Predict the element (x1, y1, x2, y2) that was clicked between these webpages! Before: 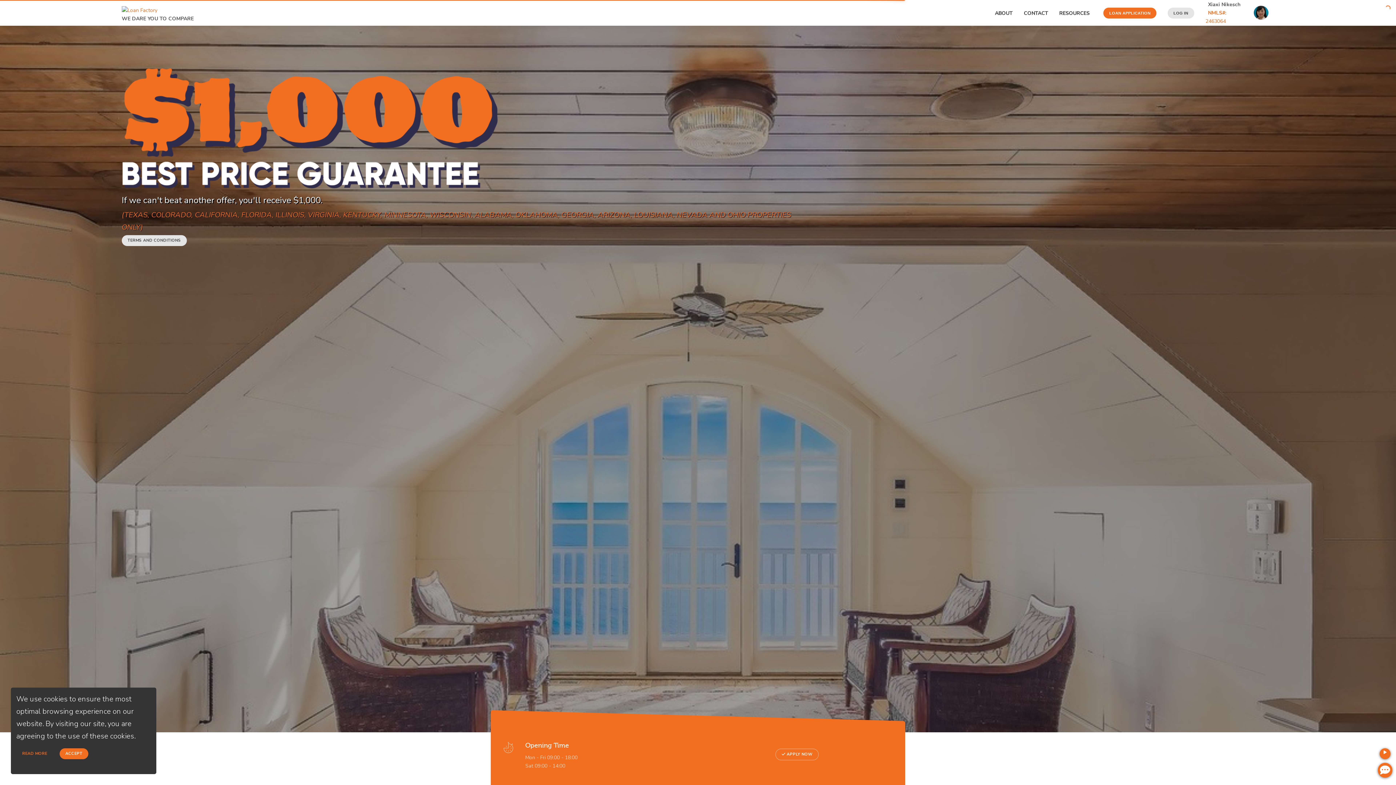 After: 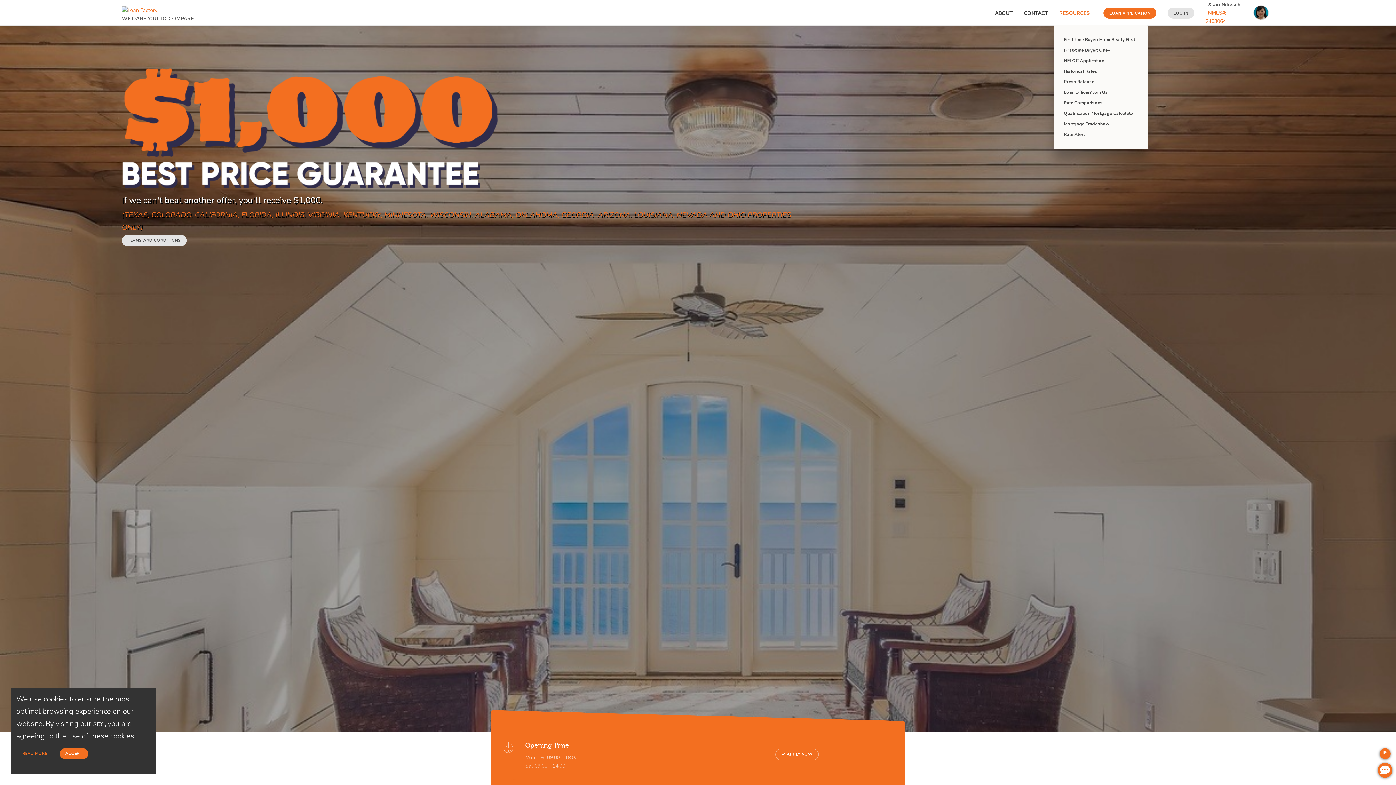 Action: label: RESOURCES   bbox: (1052, 0, 1096, 25)